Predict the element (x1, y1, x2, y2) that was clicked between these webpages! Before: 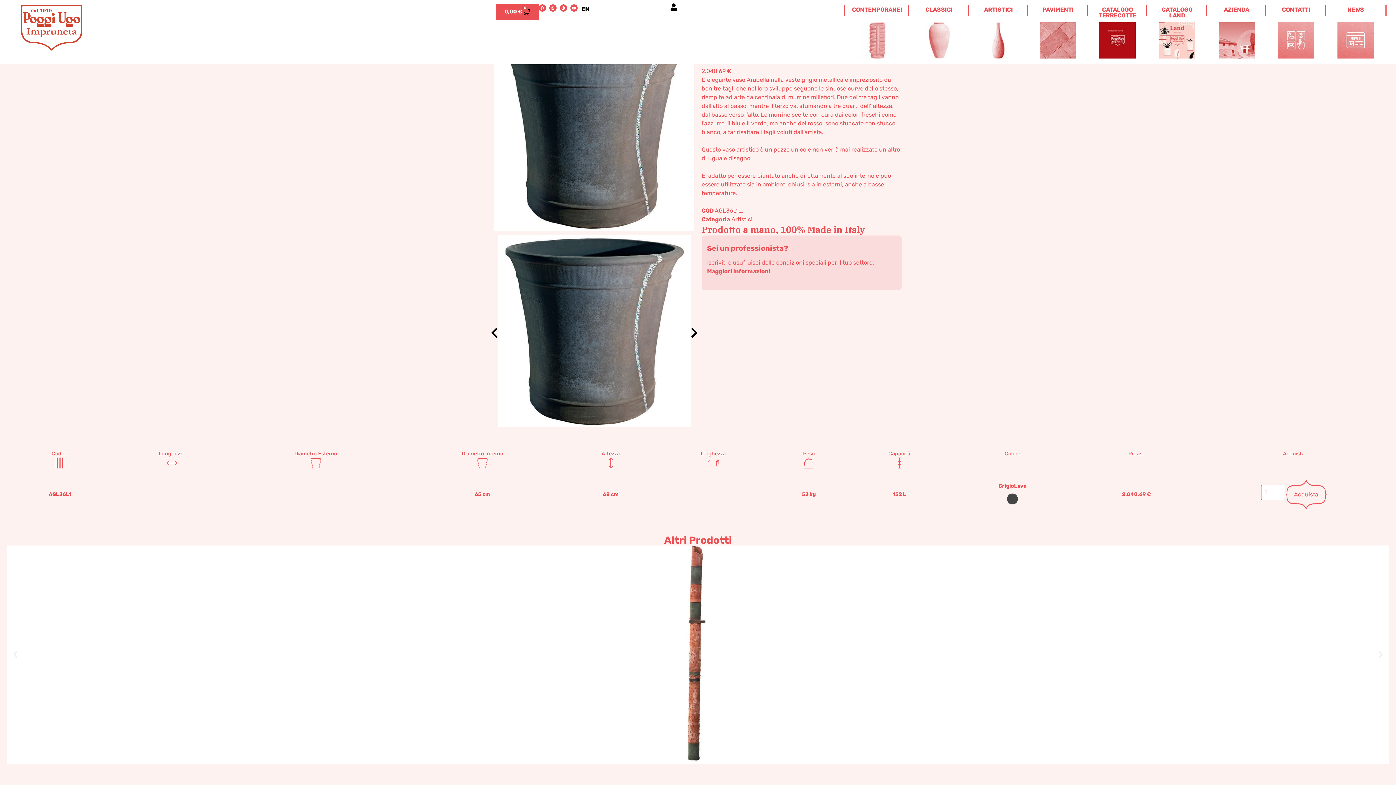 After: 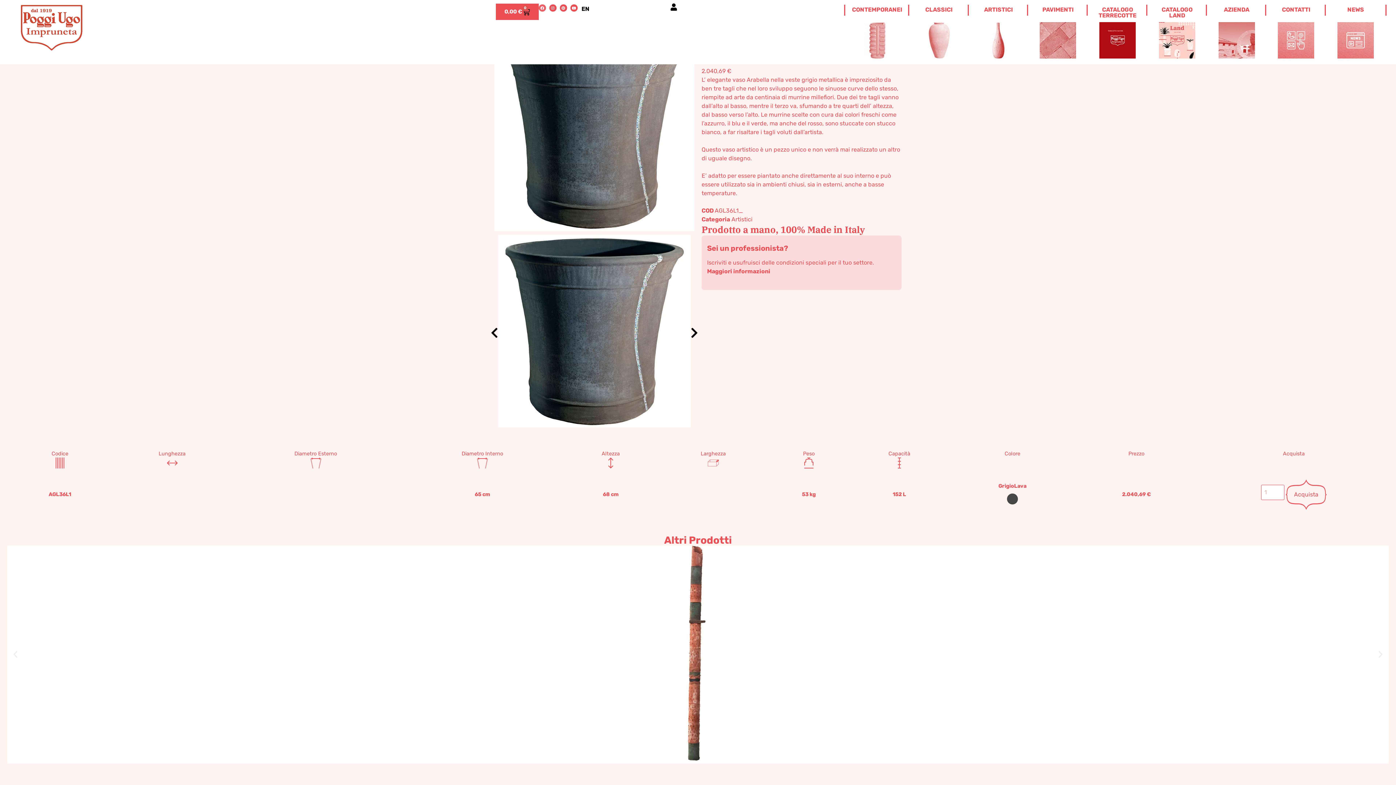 Action: bbox: (538, 4, 546, 11) label: Facebook